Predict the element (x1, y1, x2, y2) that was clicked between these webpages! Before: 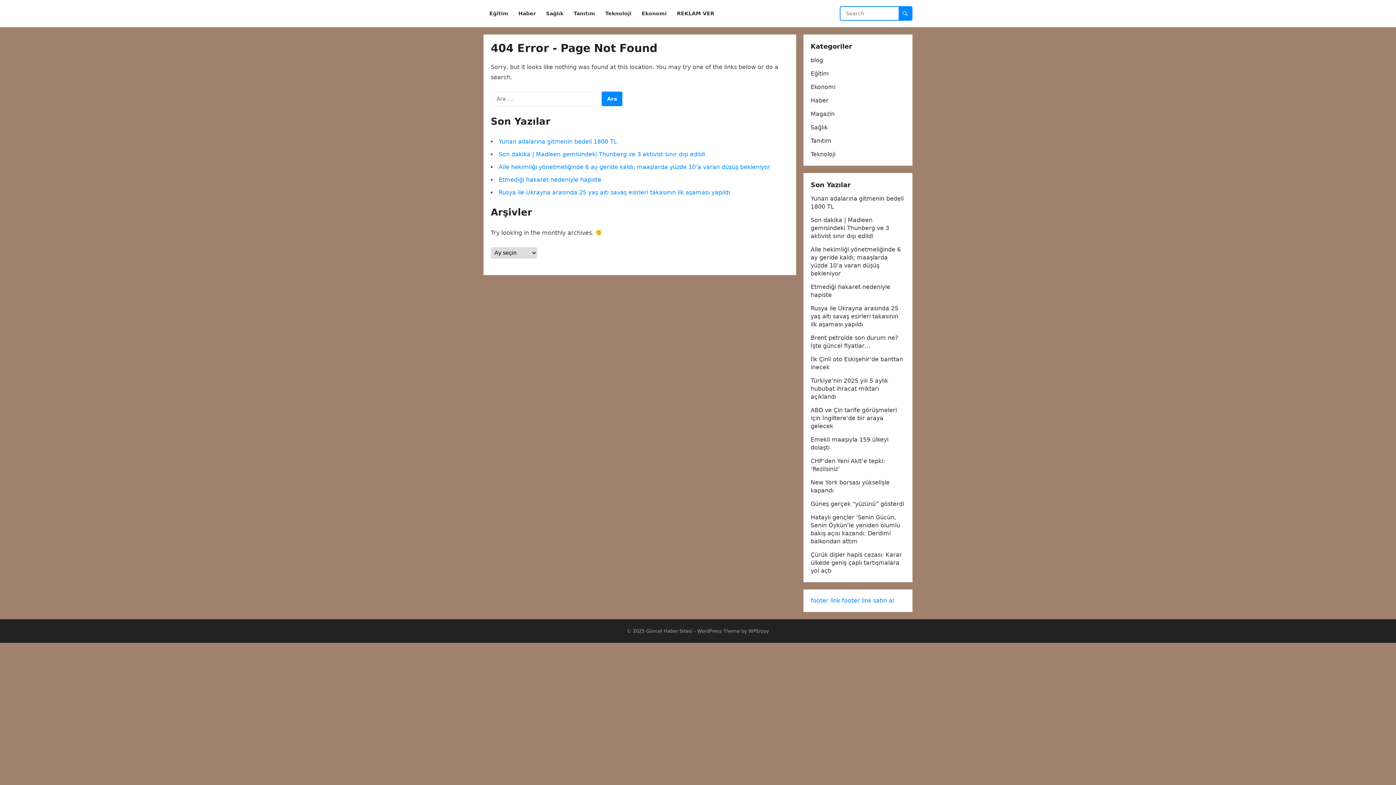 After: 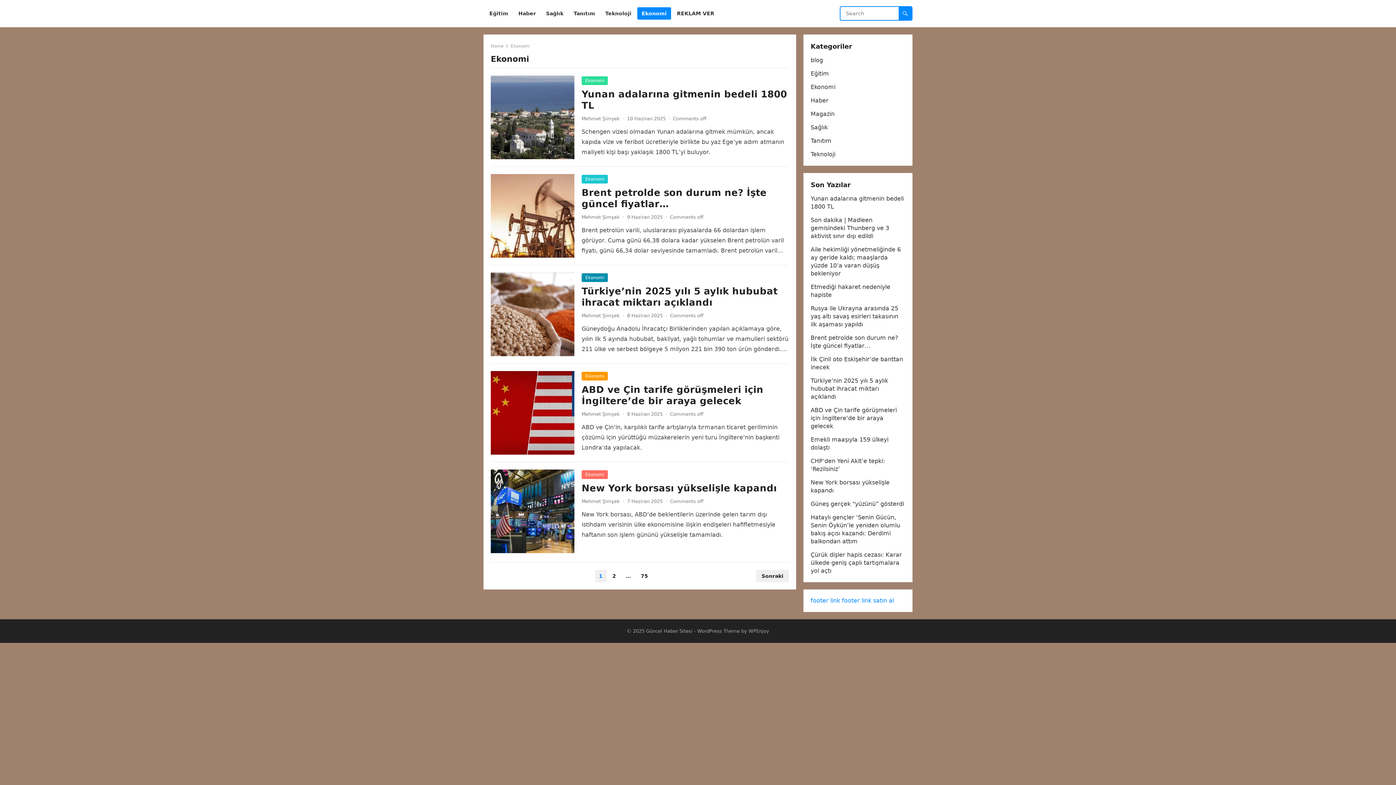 Action: label: Ekonomi bbox: (810, 83, 835, 90)